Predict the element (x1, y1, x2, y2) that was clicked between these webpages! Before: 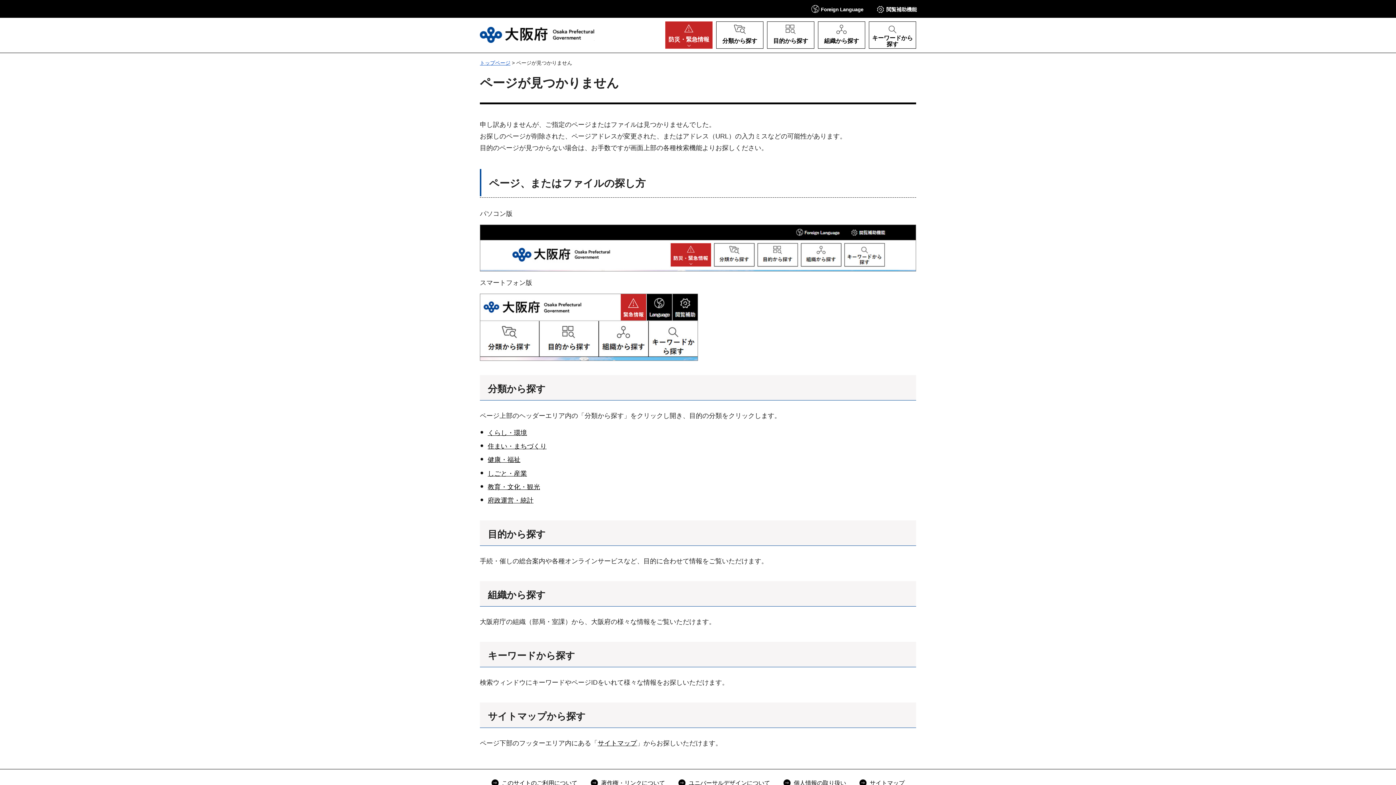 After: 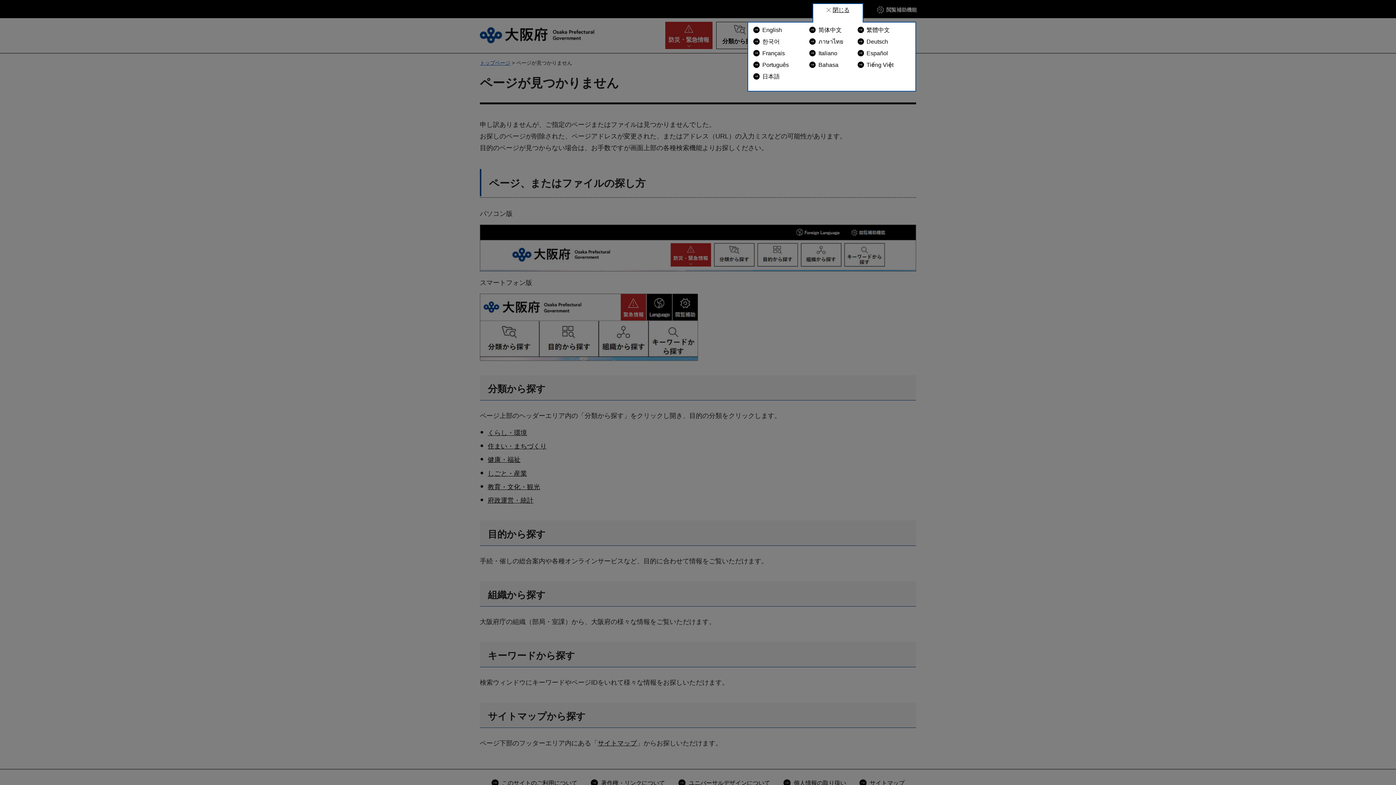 Action: bbox: (810, 3, 864, 14) label: Foreign Language